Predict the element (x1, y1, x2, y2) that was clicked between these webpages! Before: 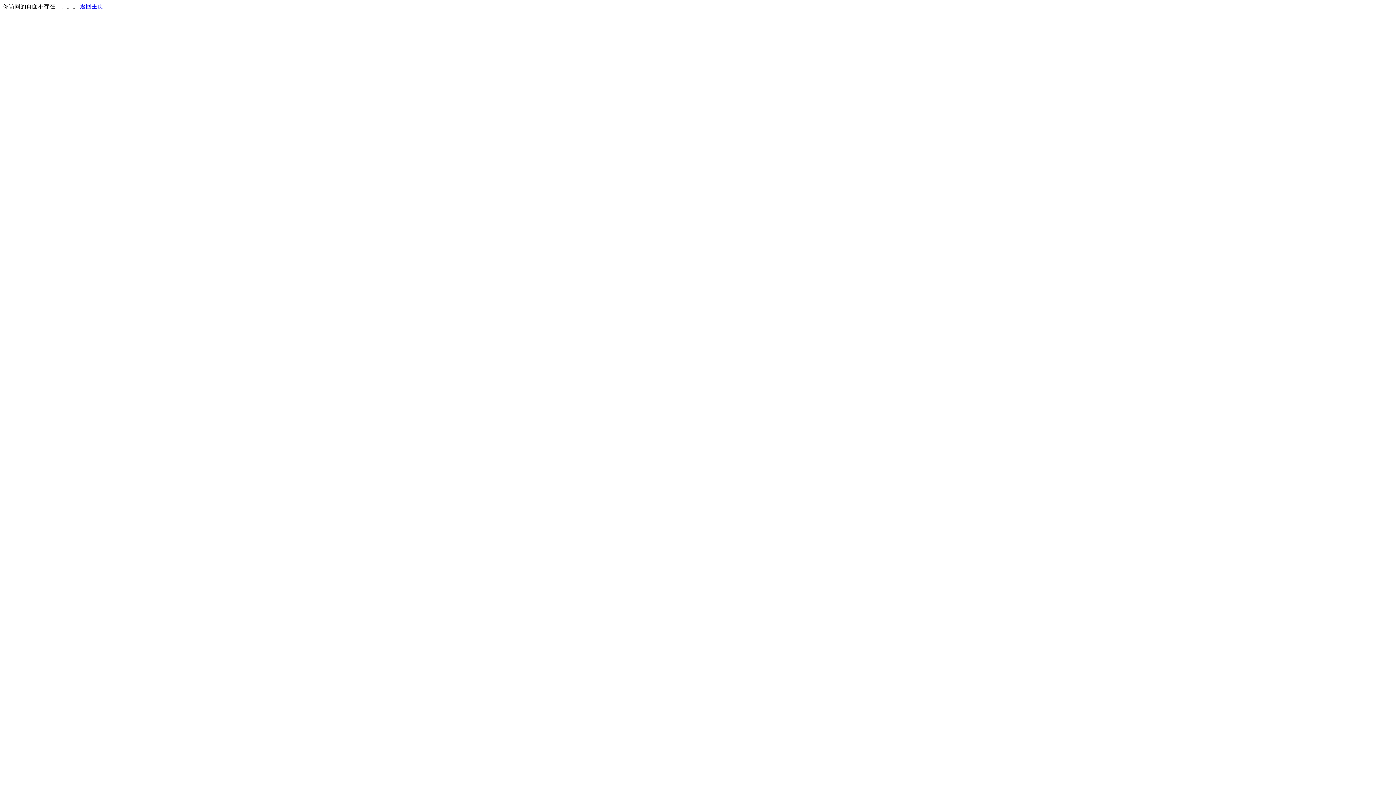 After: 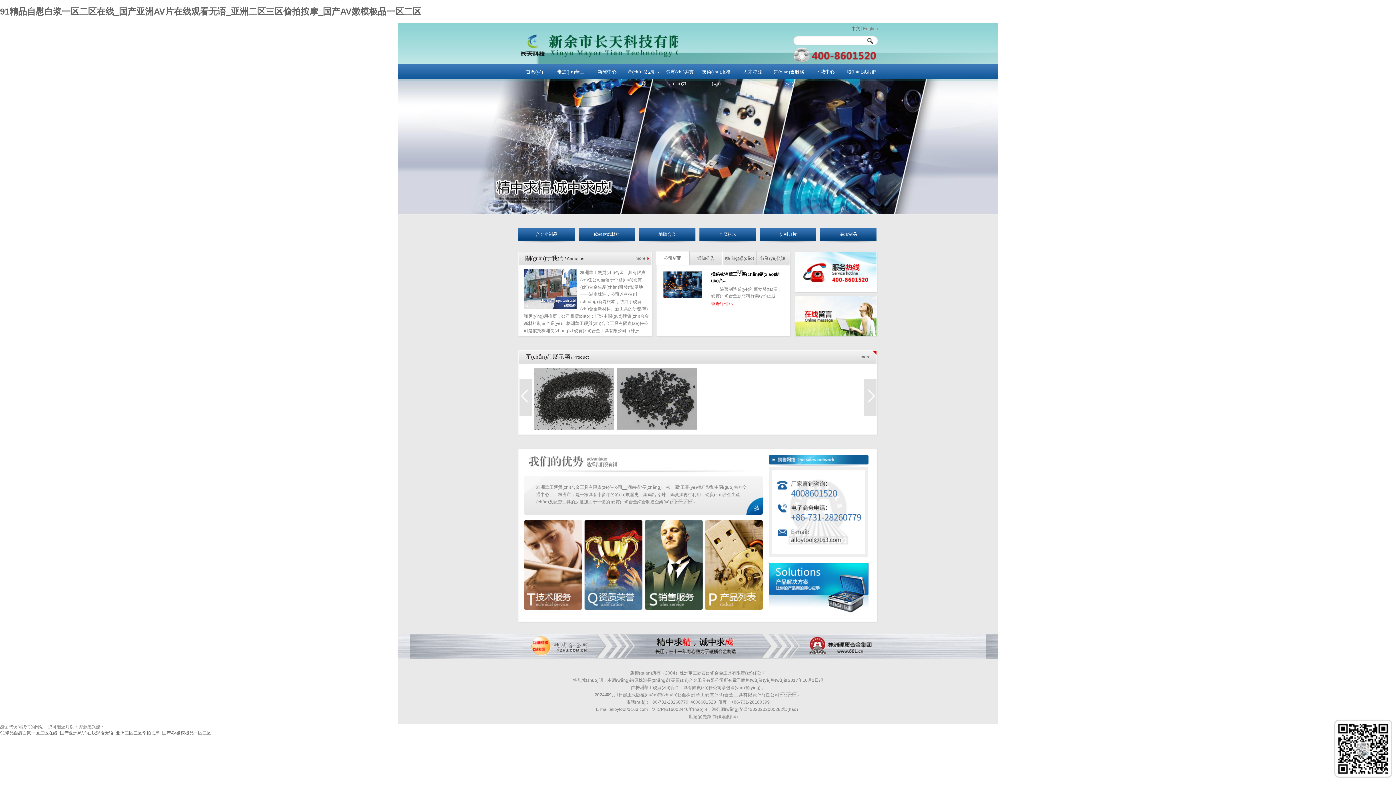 Action: bbox: (80, 3, 103, 9) label: 返回主页